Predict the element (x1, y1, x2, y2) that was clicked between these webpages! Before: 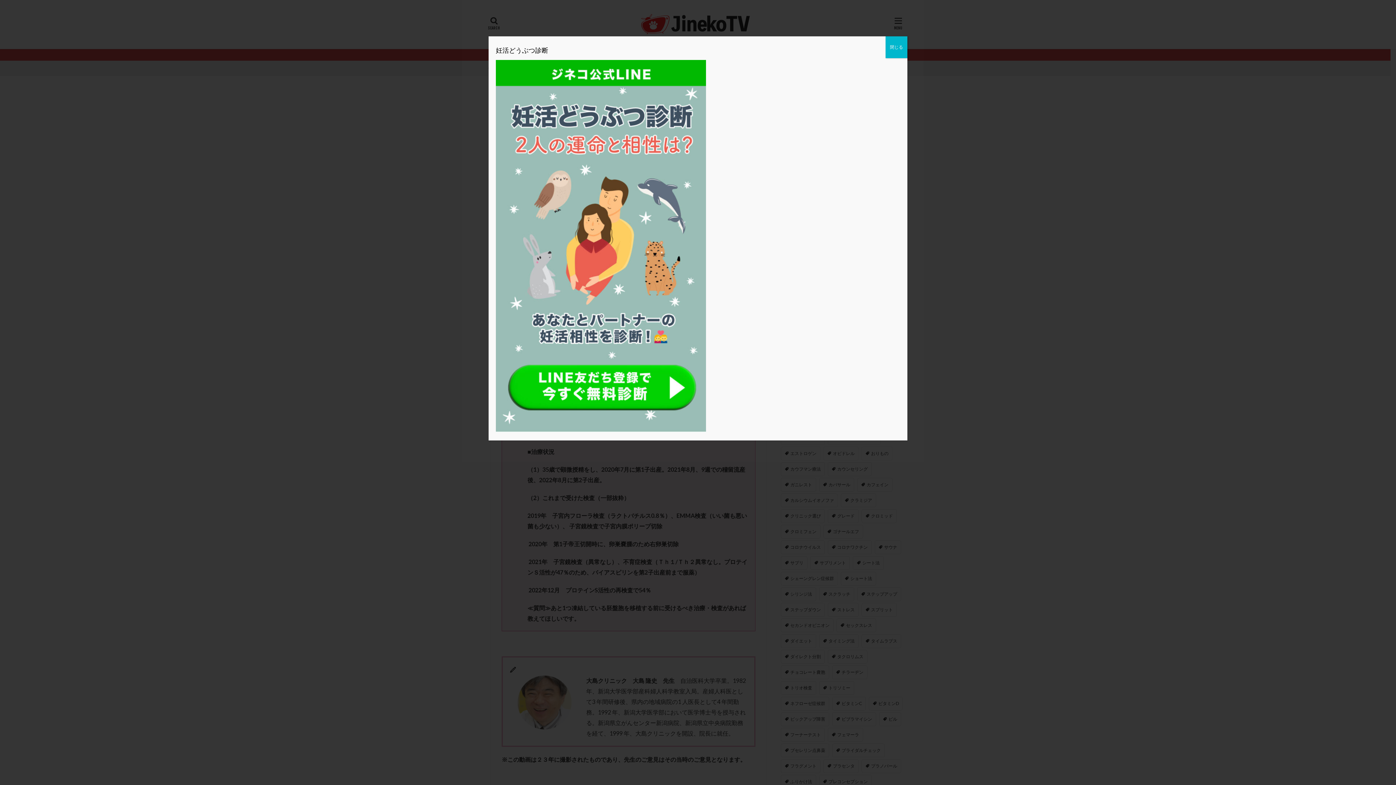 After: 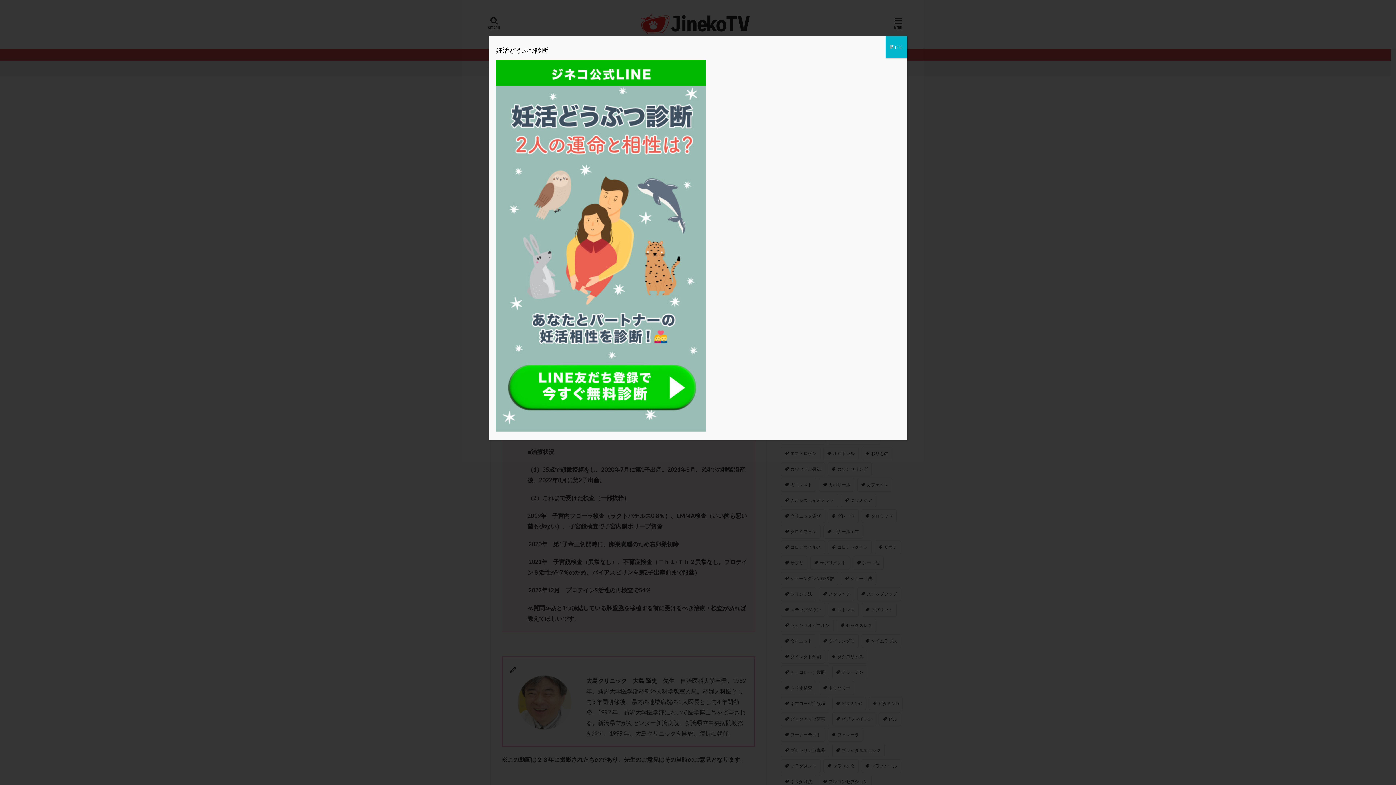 Action: bbox: (496, 426, 706, 433)